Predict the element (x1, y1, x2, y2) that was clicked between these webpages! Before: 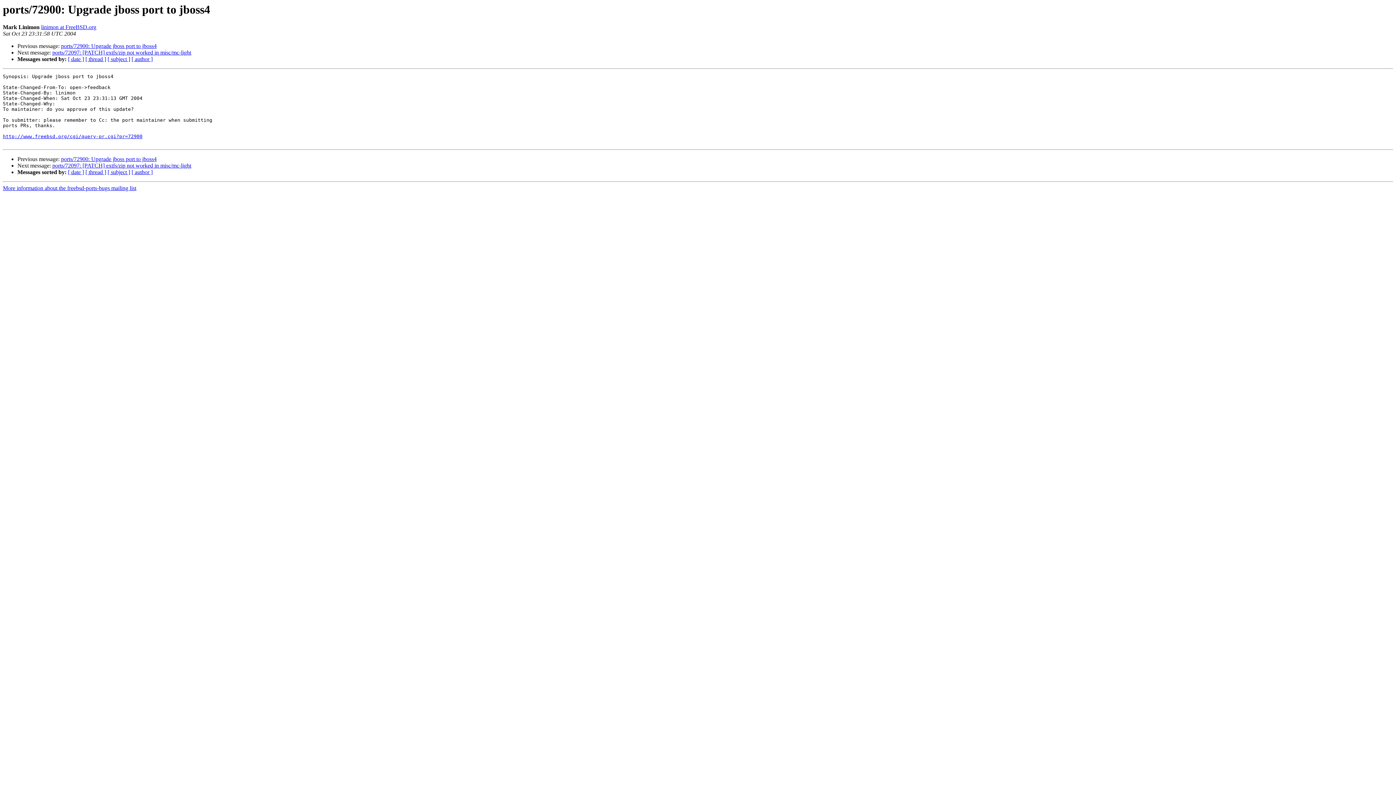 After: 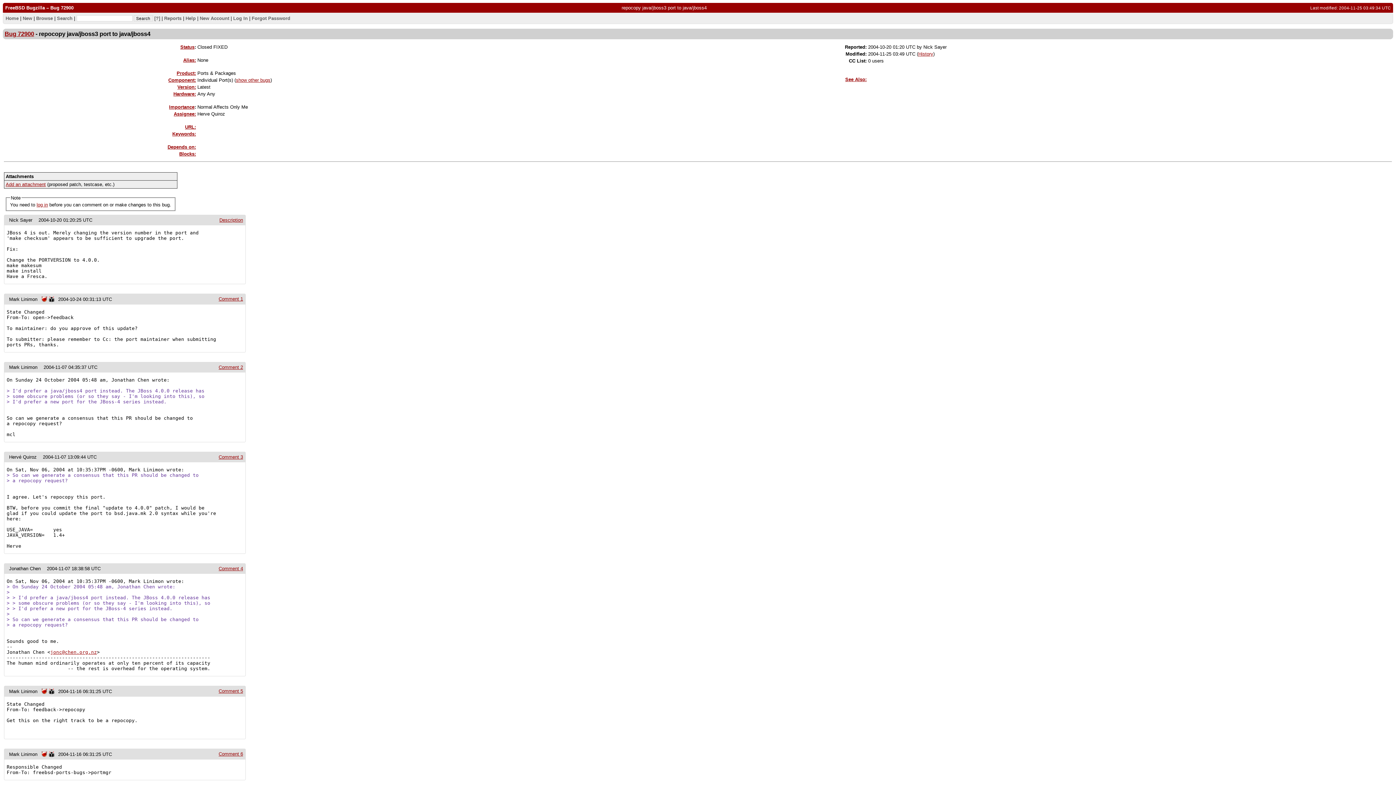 Action: label: http://www.freebsd.org/cgi/query-pr.cgi?pr=72900 bbox: (2, 133, 142, 139)